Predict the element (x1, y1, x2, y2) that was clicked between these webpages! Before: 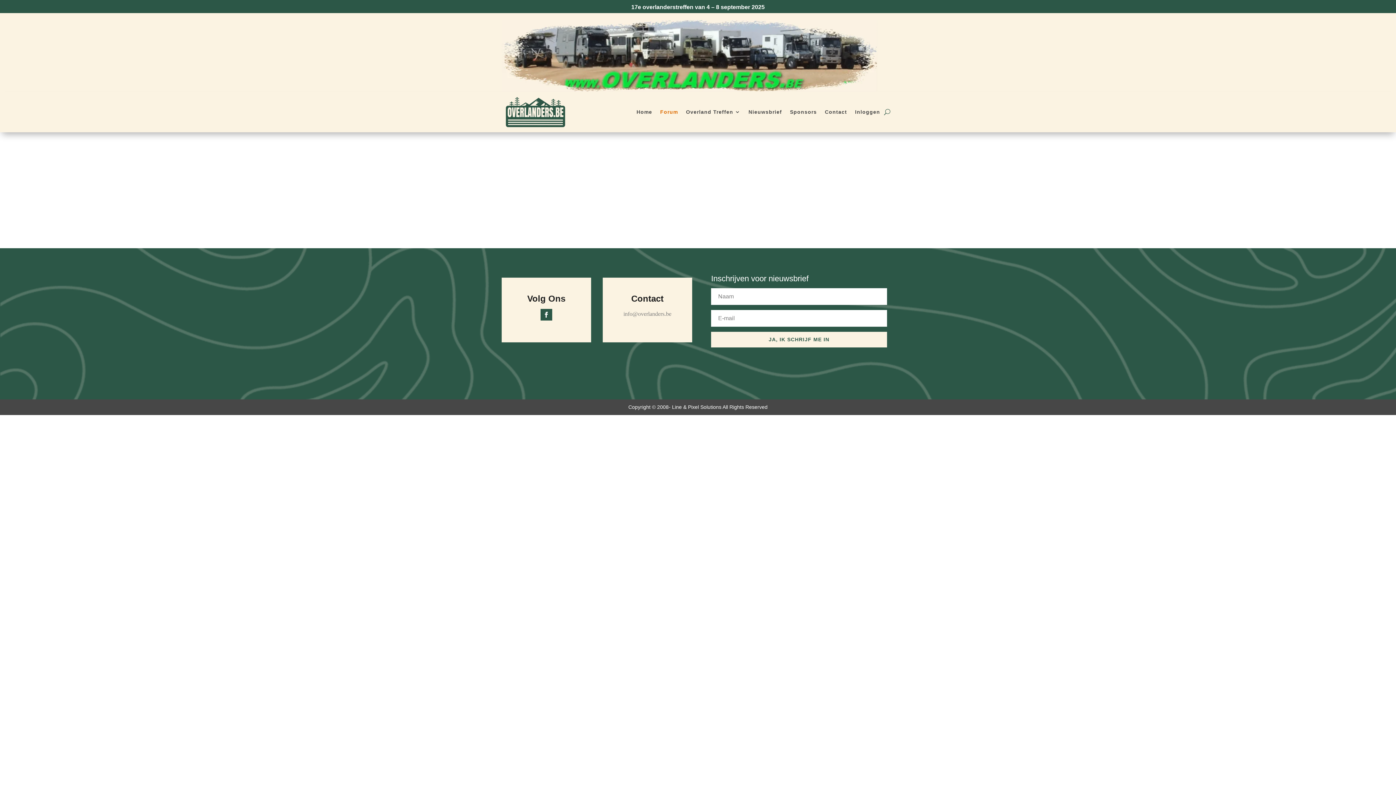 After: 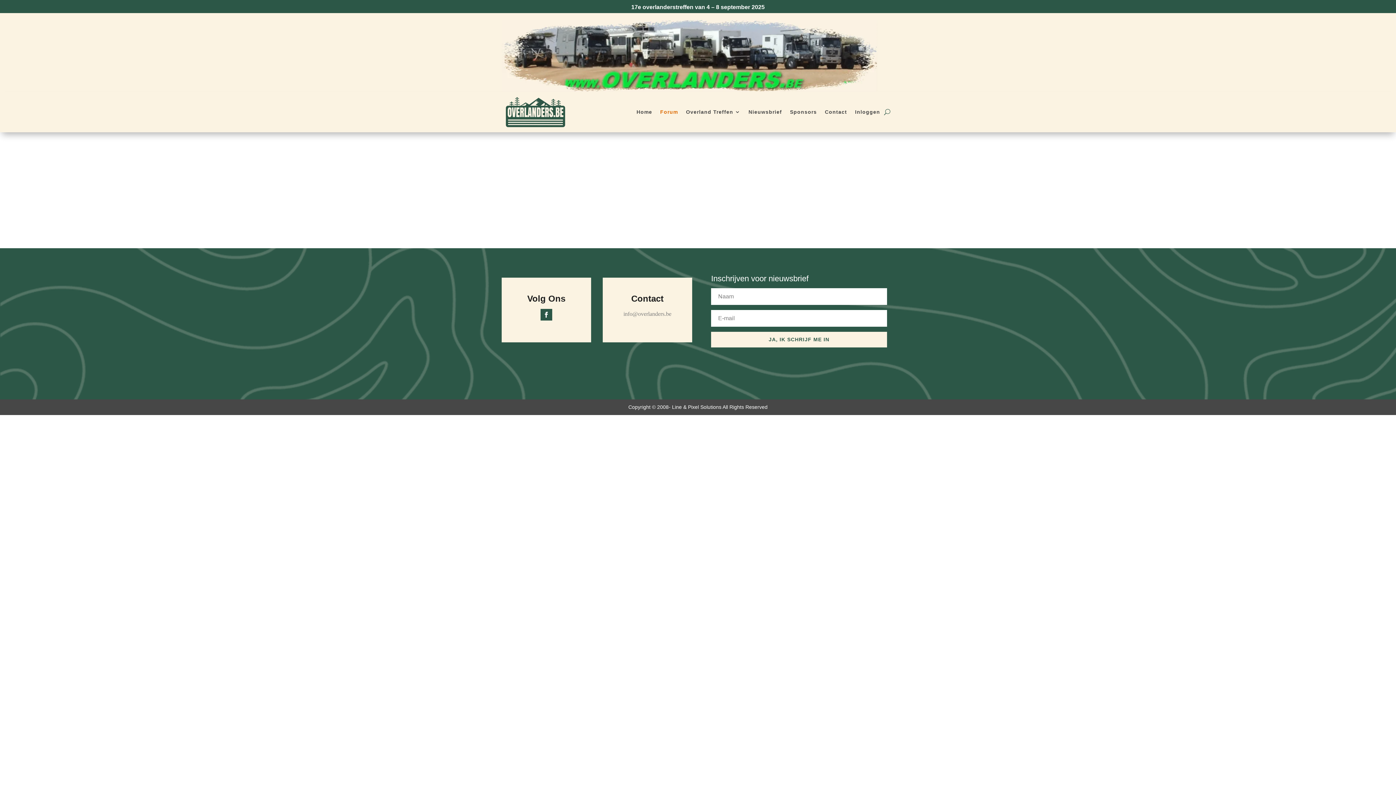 Action: bbox: (660, 93, 678, 130) label: Forum